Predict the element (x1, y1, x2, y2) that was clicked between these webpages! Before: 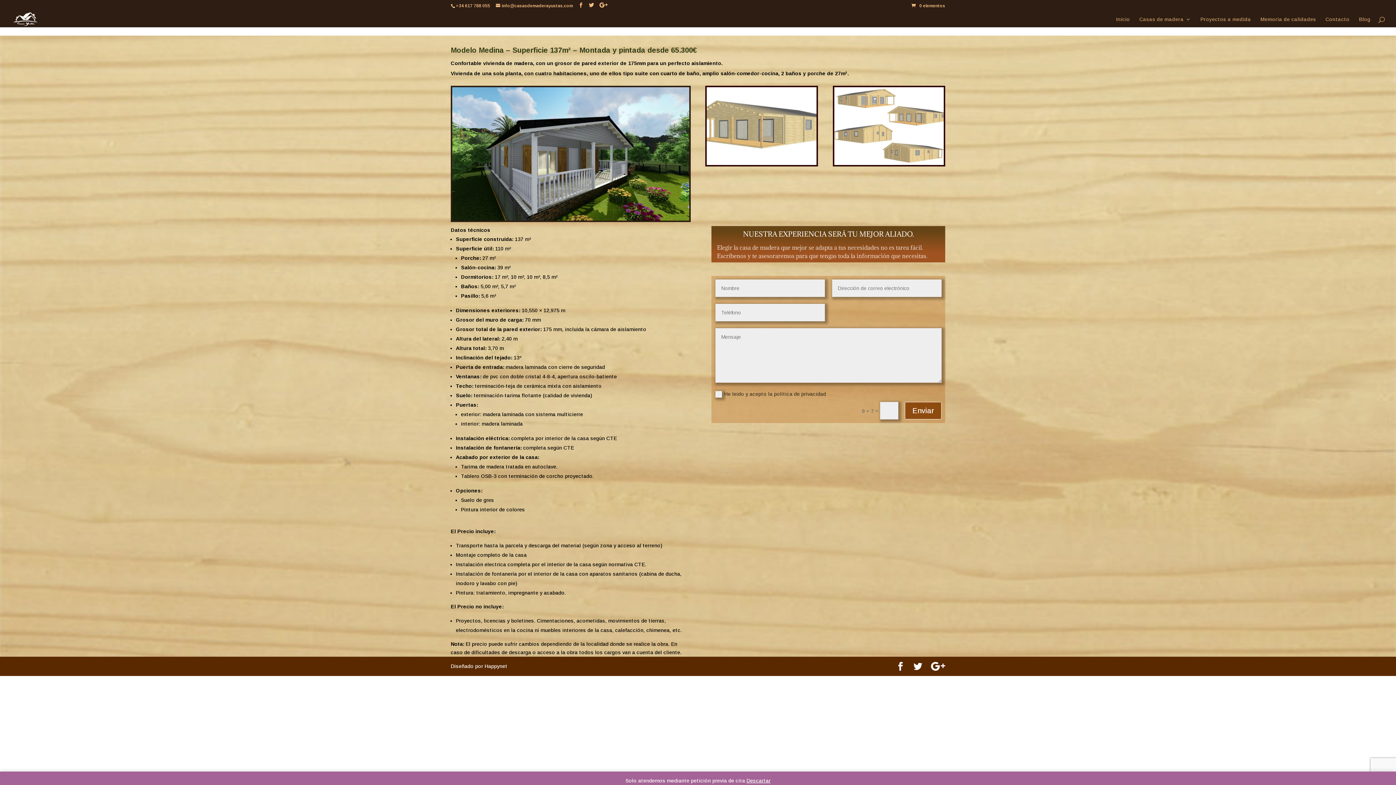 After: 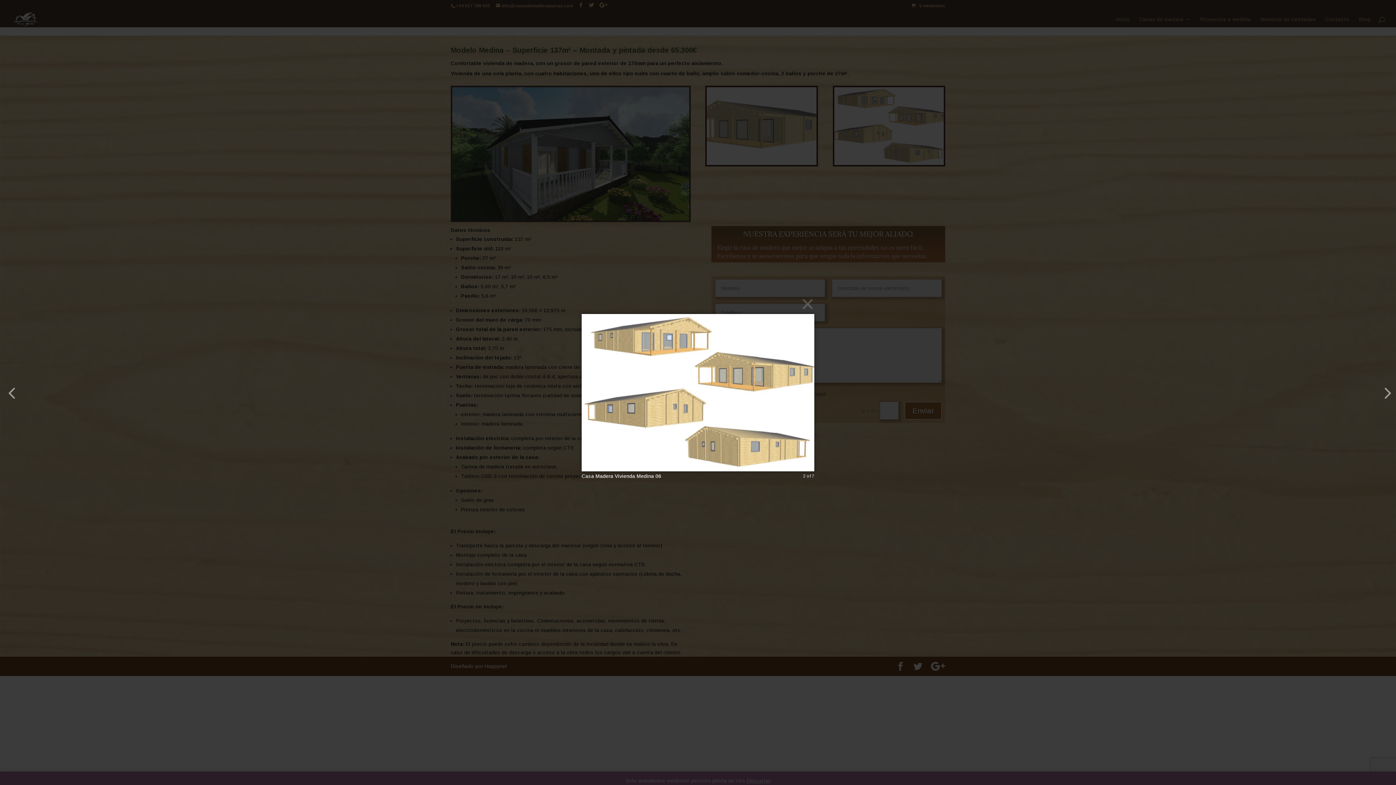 Action: bbox: (834, 160, 943, 166)